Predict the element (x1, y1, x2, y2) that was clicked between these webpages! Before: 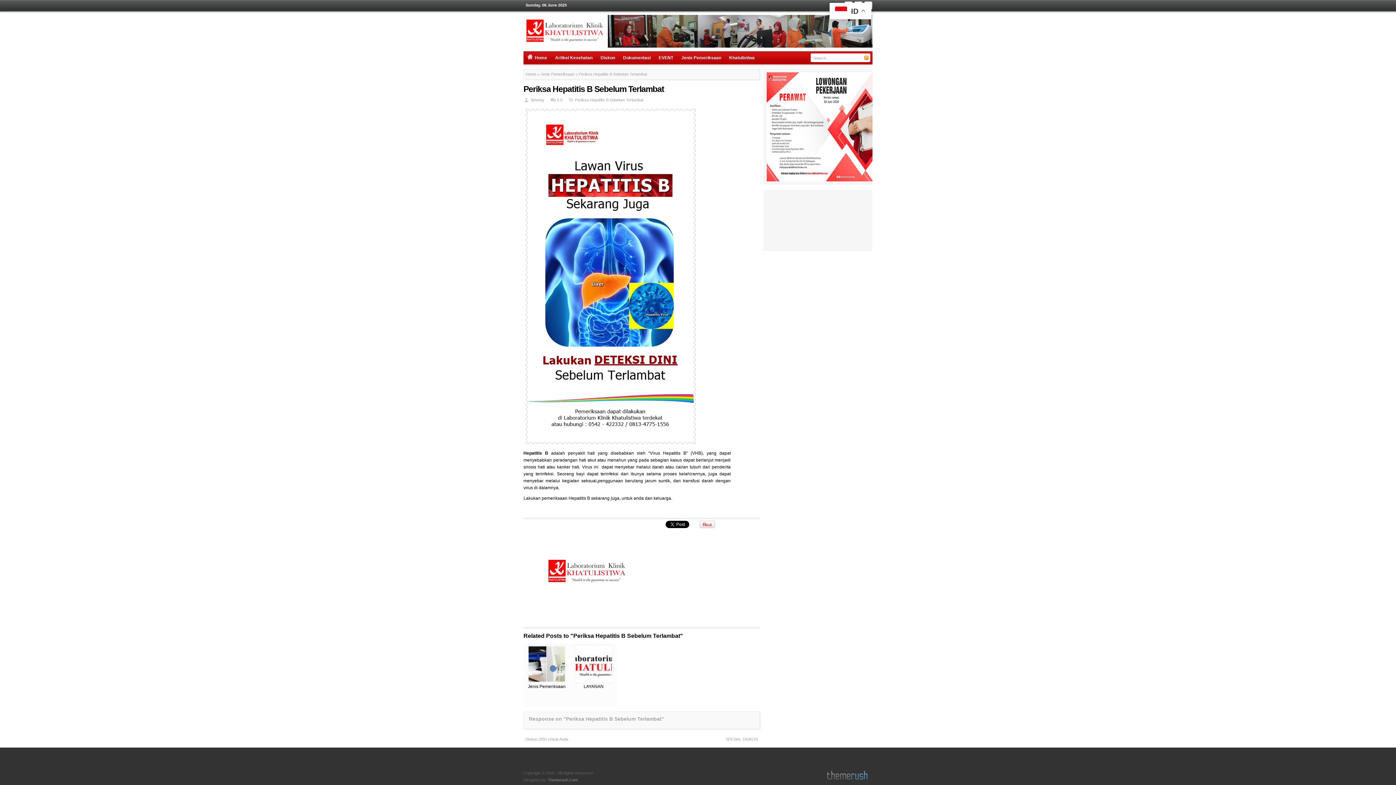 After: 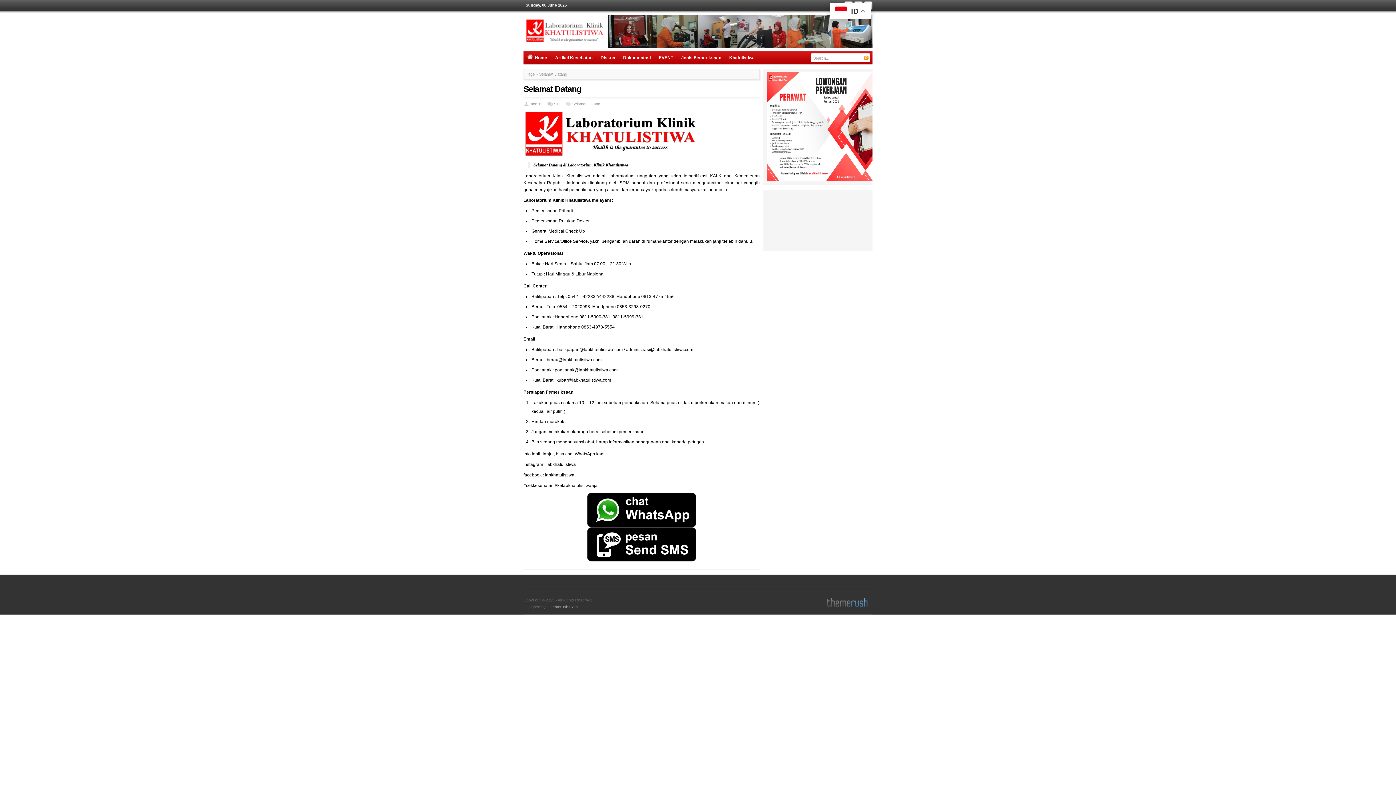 Action: label: LAB KHATULISTIWA bbox: (523, 14, 607, 47)